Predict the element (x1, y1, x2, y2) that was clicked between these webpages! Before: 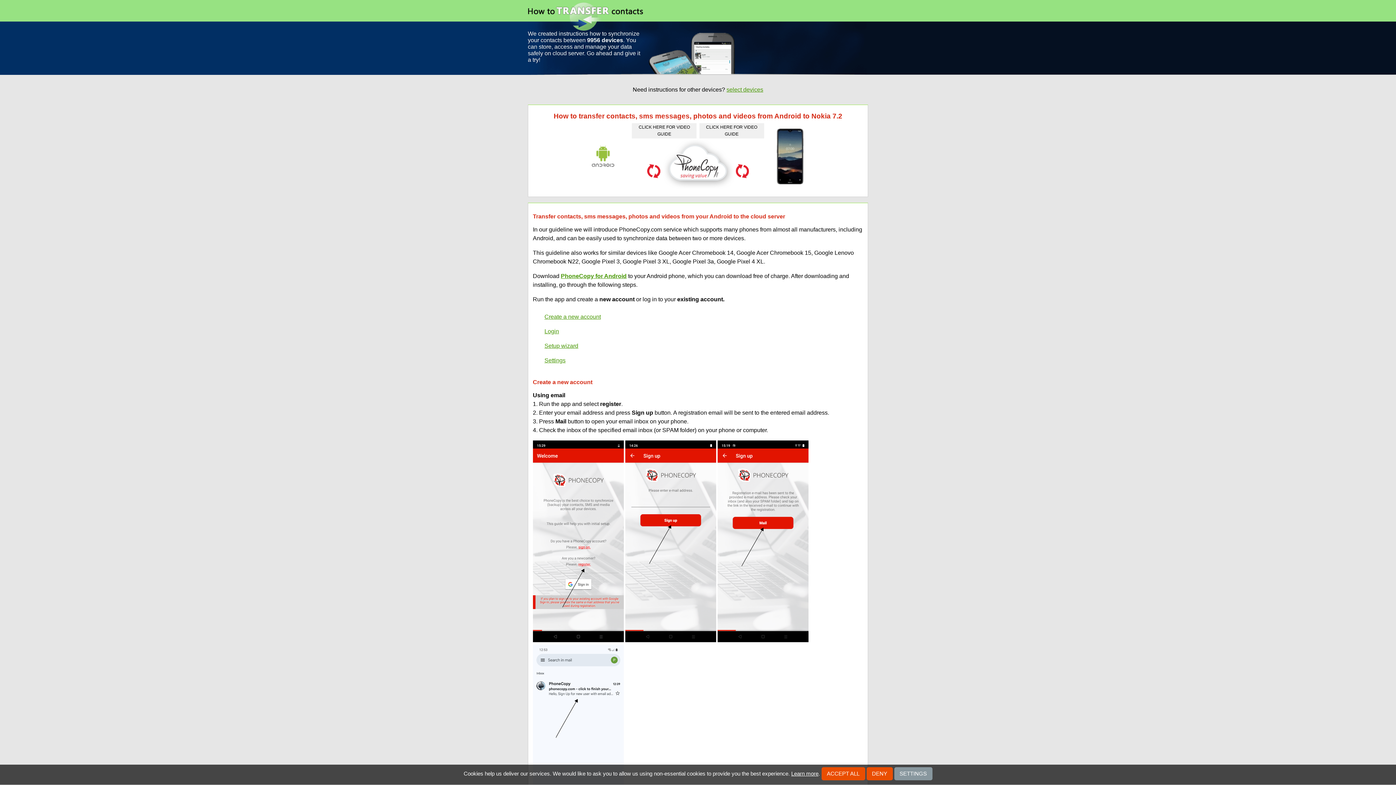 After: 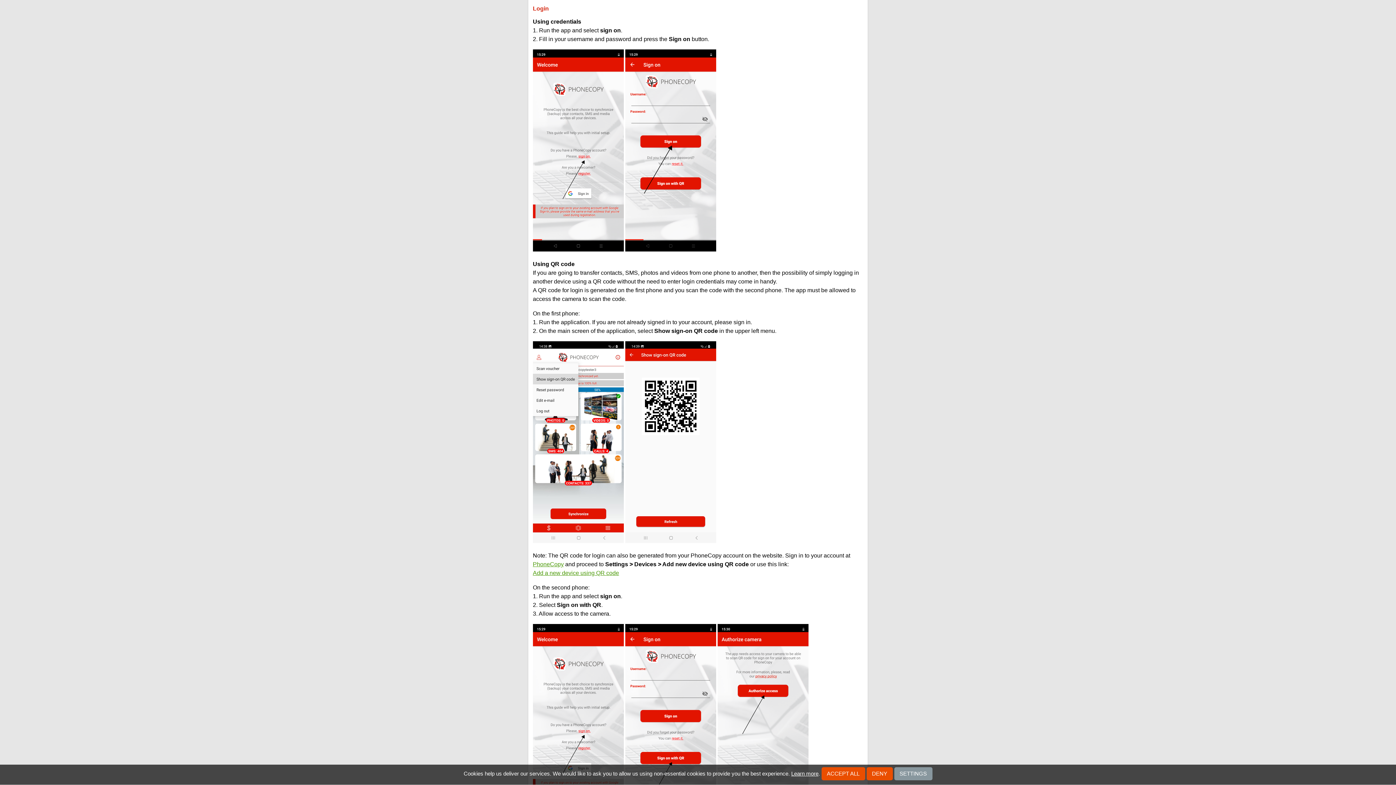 Action: bbox: (544, 328, 559, 334) label: Login